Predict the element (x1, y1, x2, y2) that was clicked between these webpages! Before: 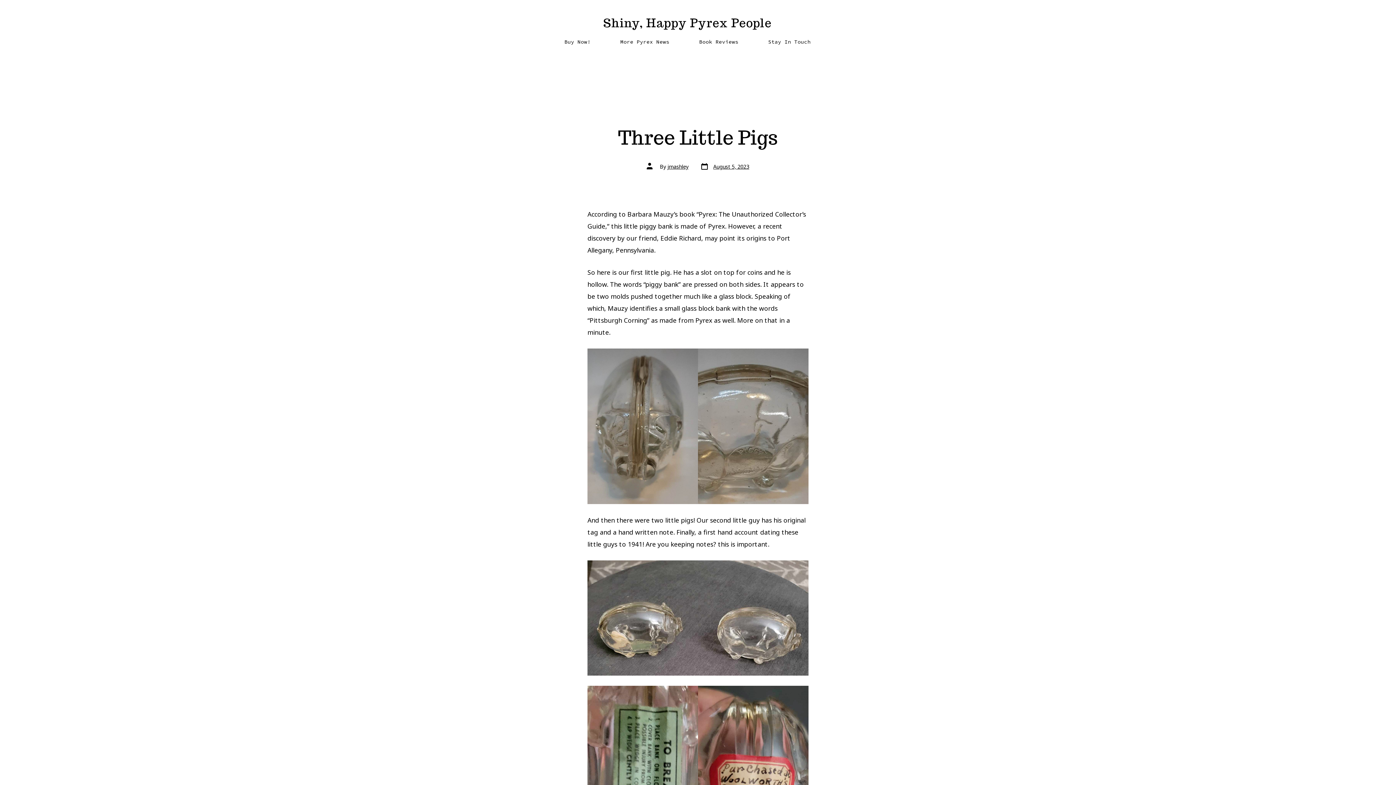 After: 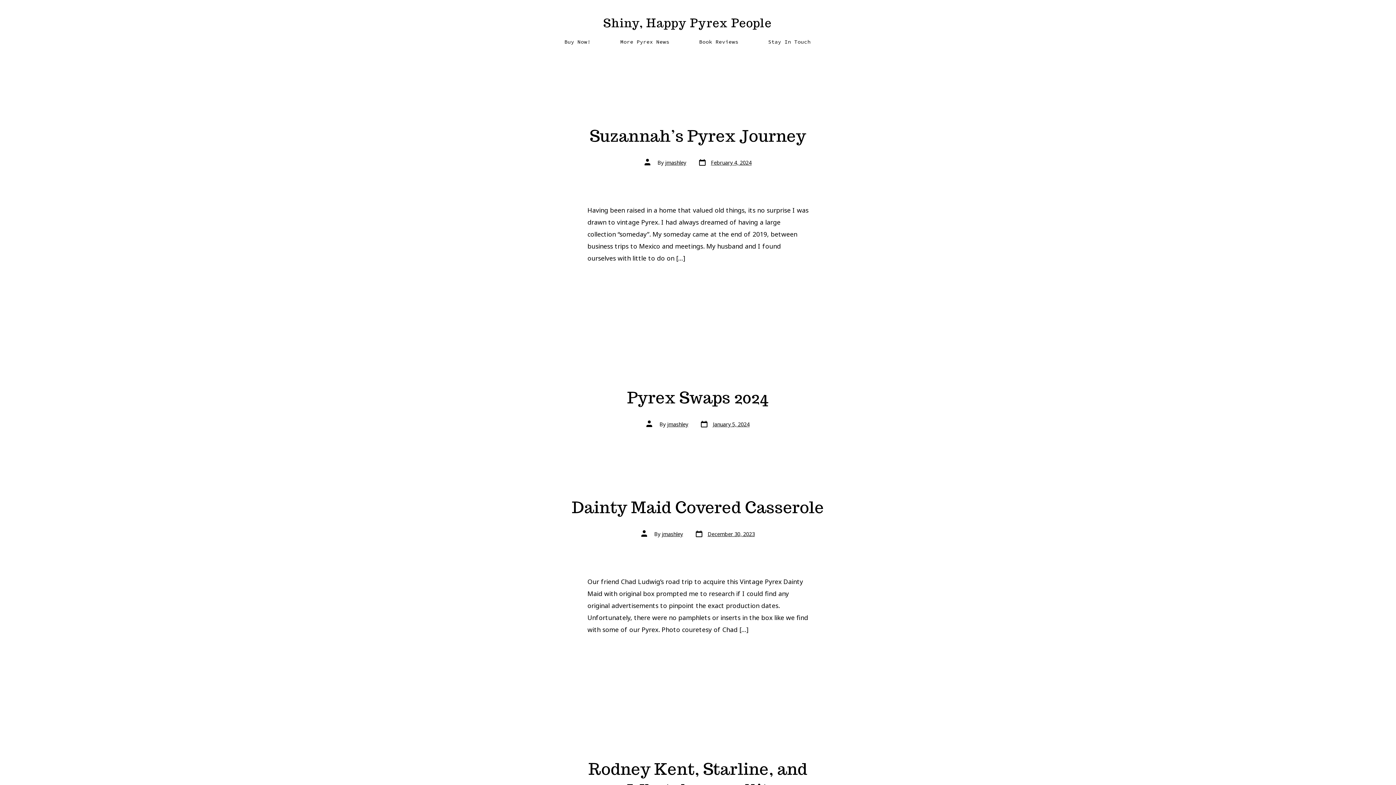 Action: bbox: (620, 36, 669, 46) label: More Pyrex News